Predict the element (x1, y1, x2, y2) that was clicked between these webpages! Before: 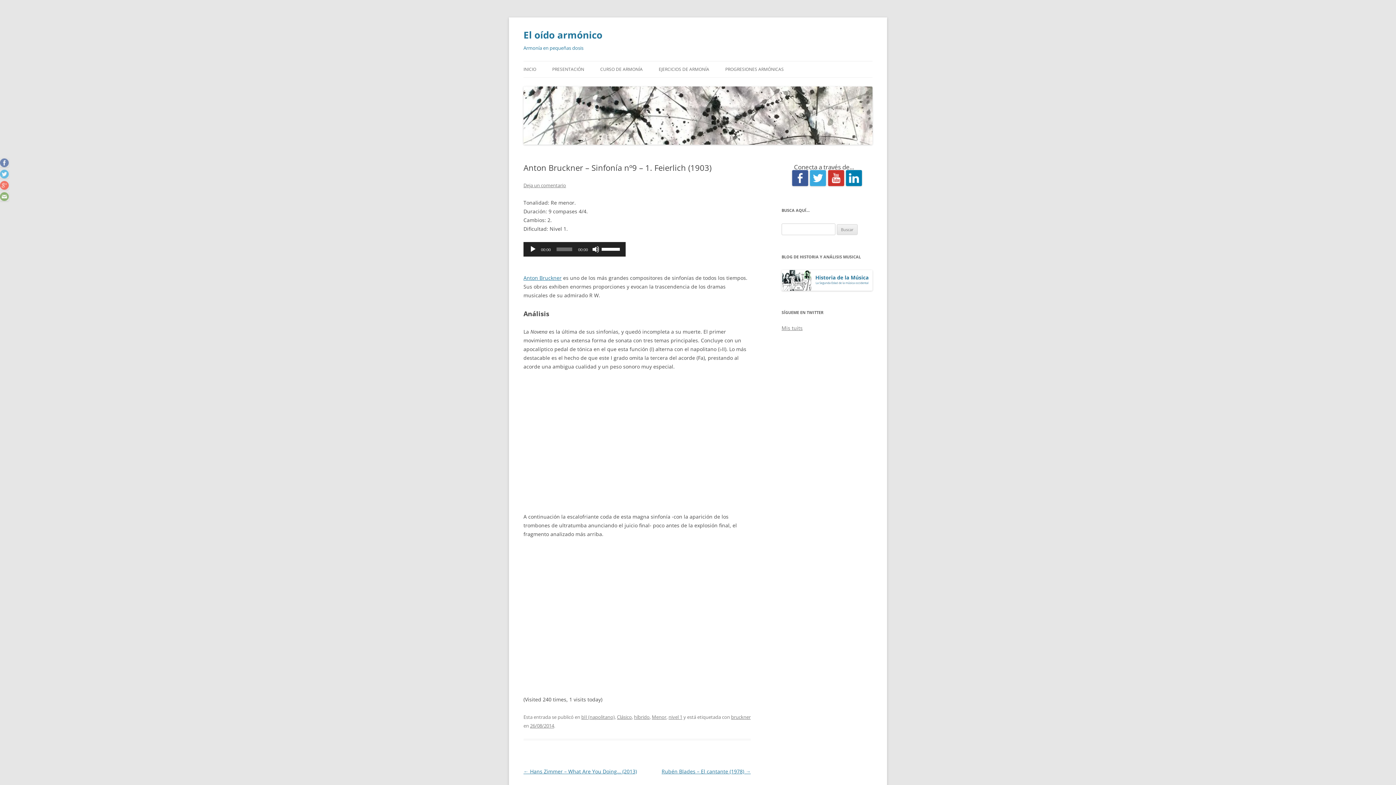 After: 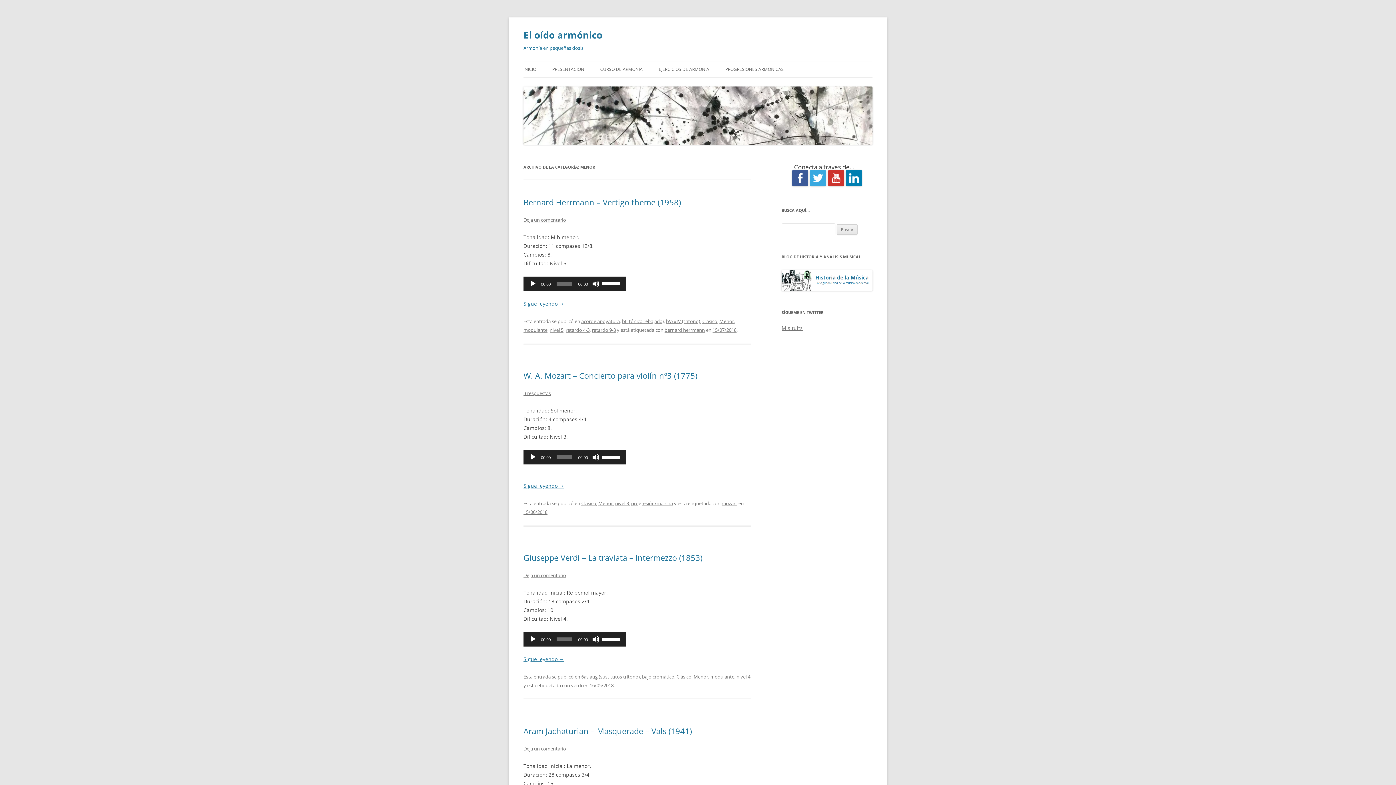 Action: bbox: (652, 714, 666, 720) label: Menor